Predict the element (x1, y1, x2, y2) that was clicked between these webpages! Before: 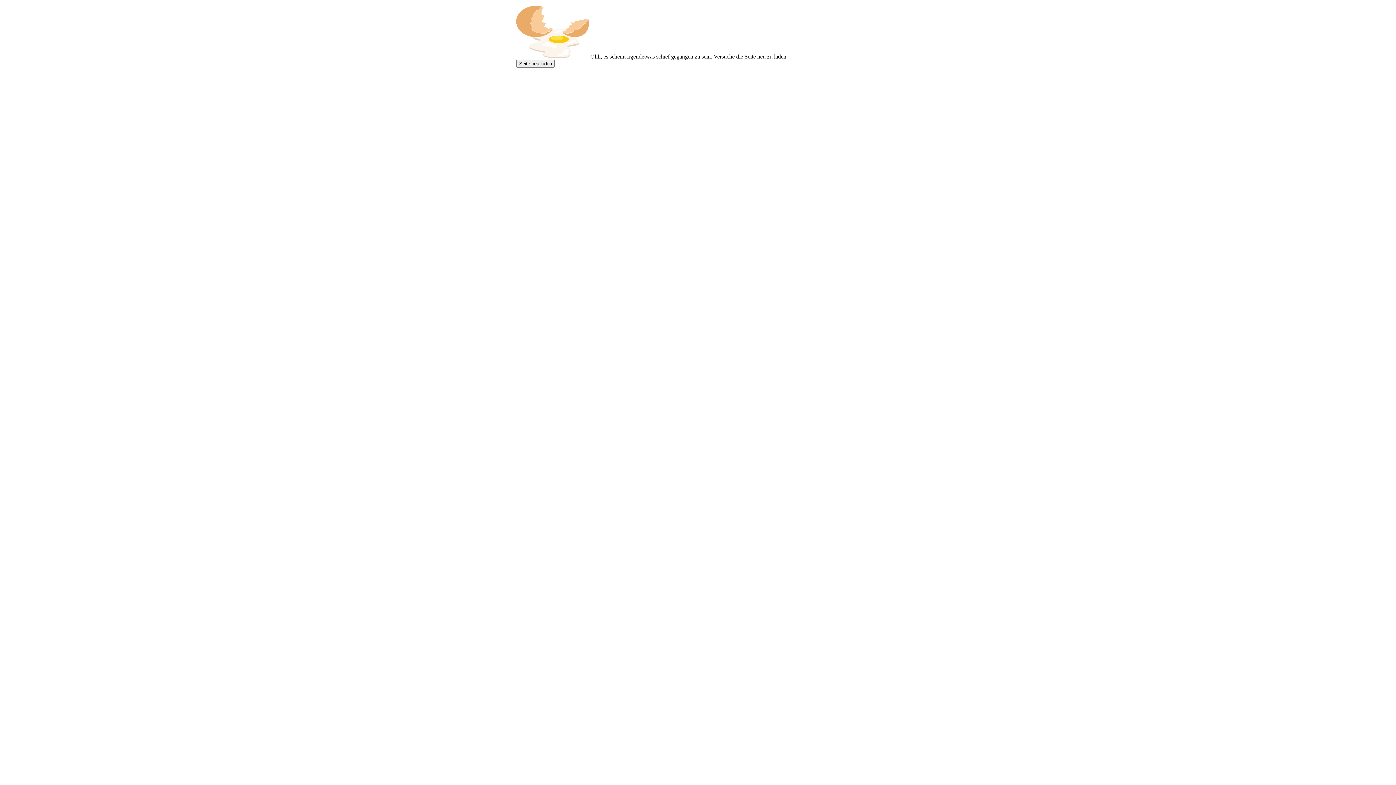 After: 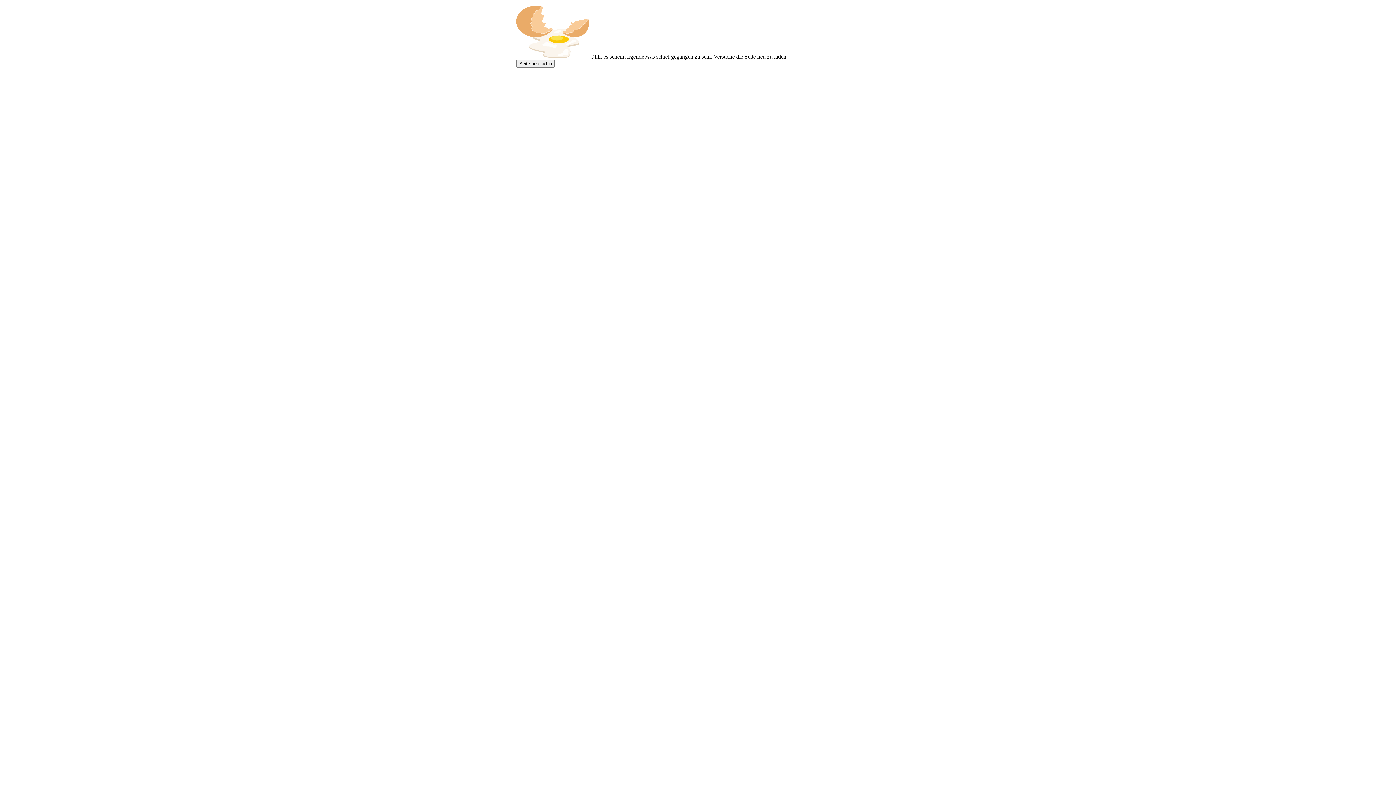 Action: label: Seite neu laden bbox: (516, 60, 554, 67)